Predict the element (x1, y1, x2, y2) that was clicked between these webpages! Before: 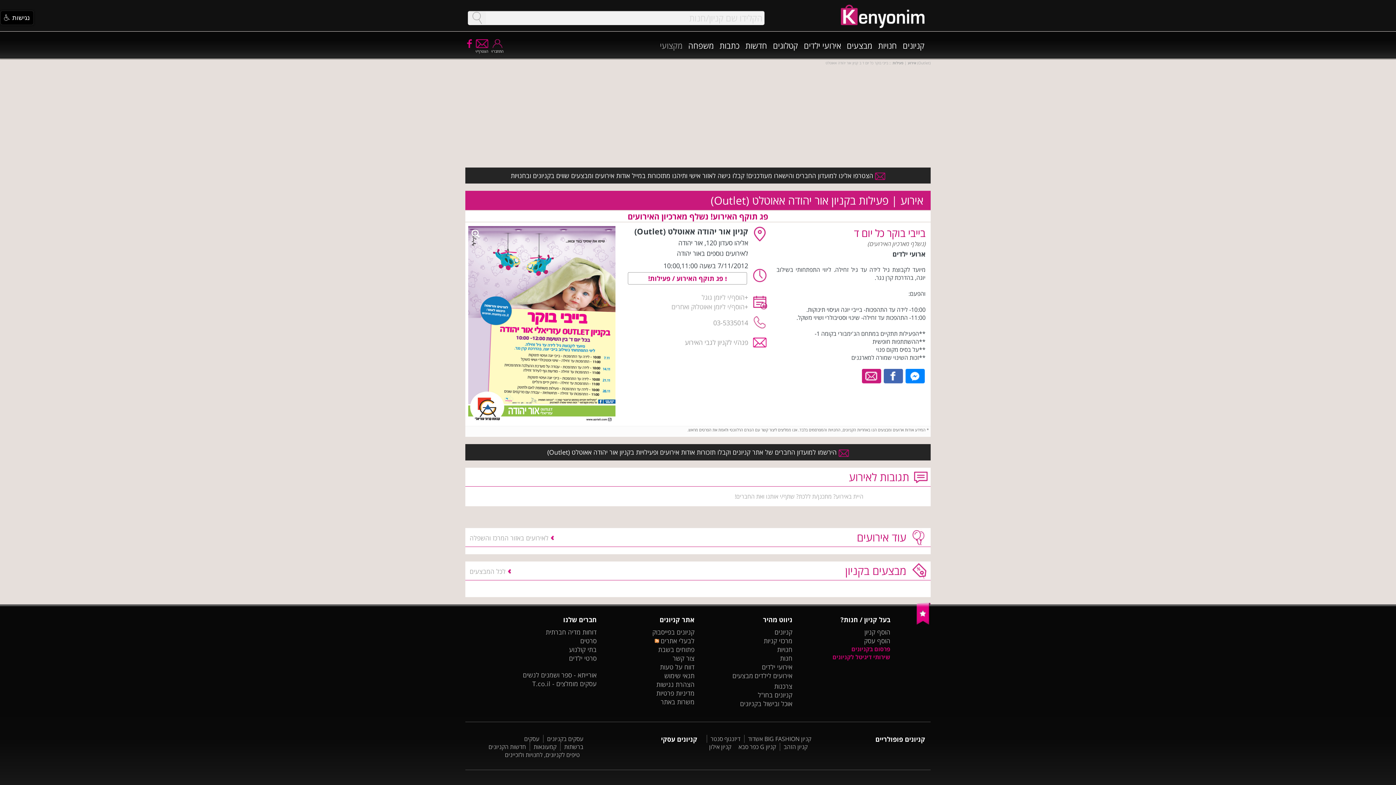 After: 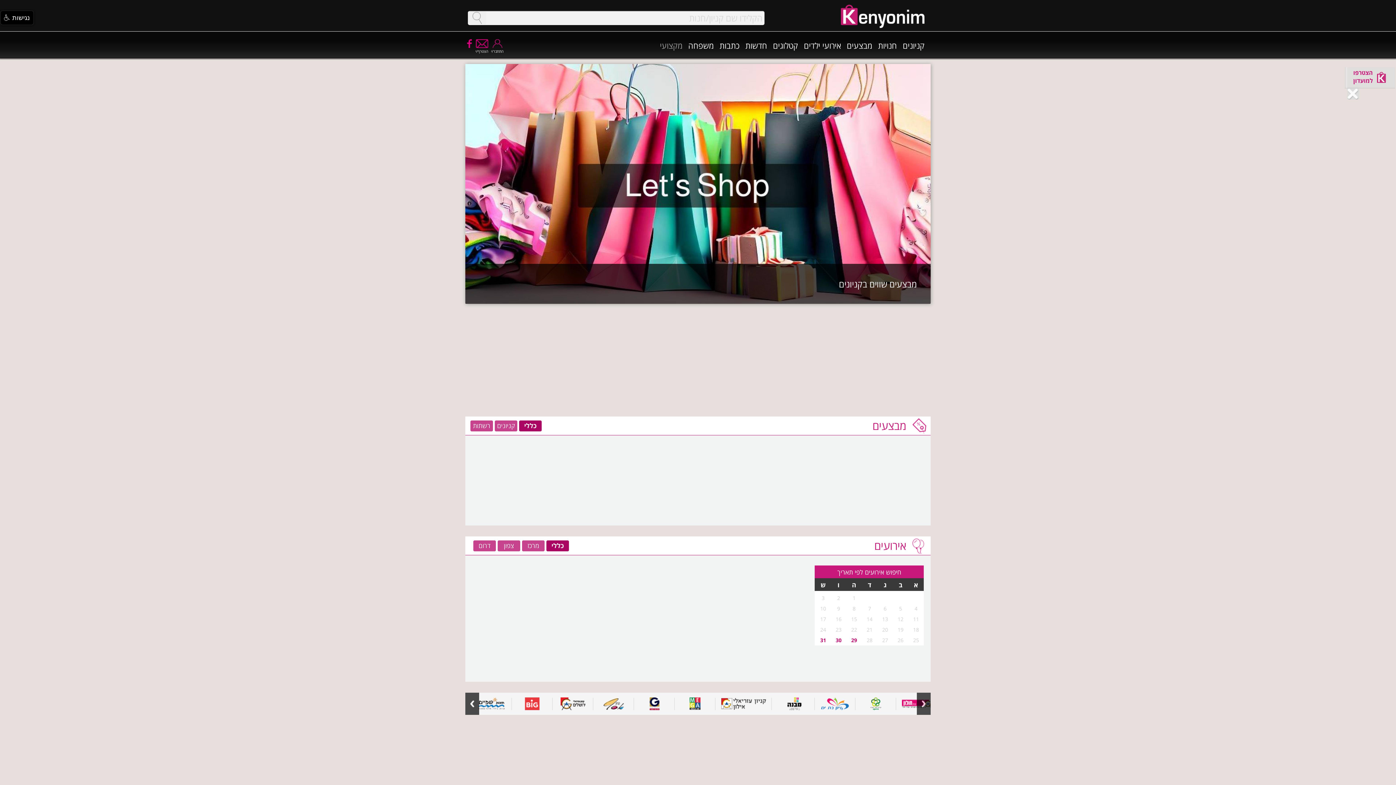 Action: bbox: (916, 619, 930, 627)